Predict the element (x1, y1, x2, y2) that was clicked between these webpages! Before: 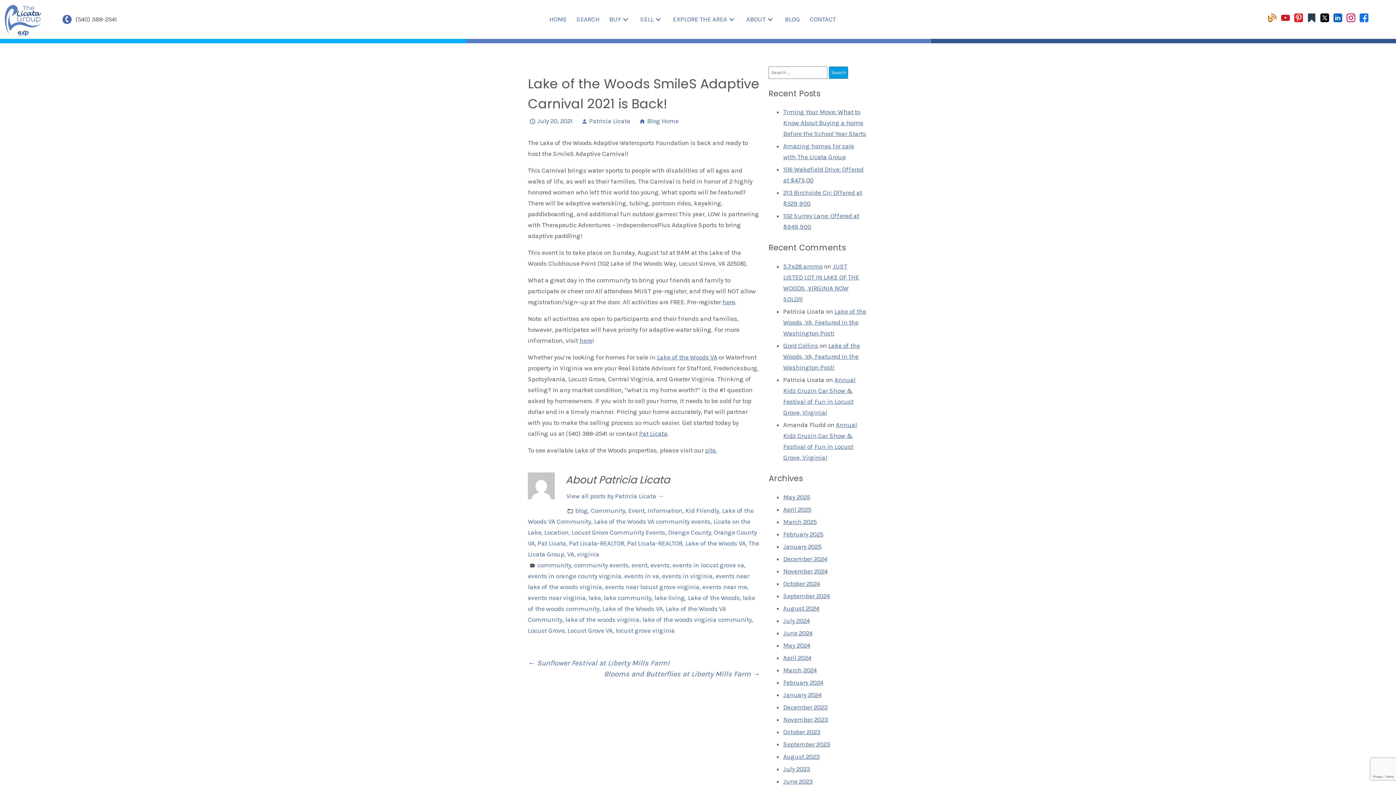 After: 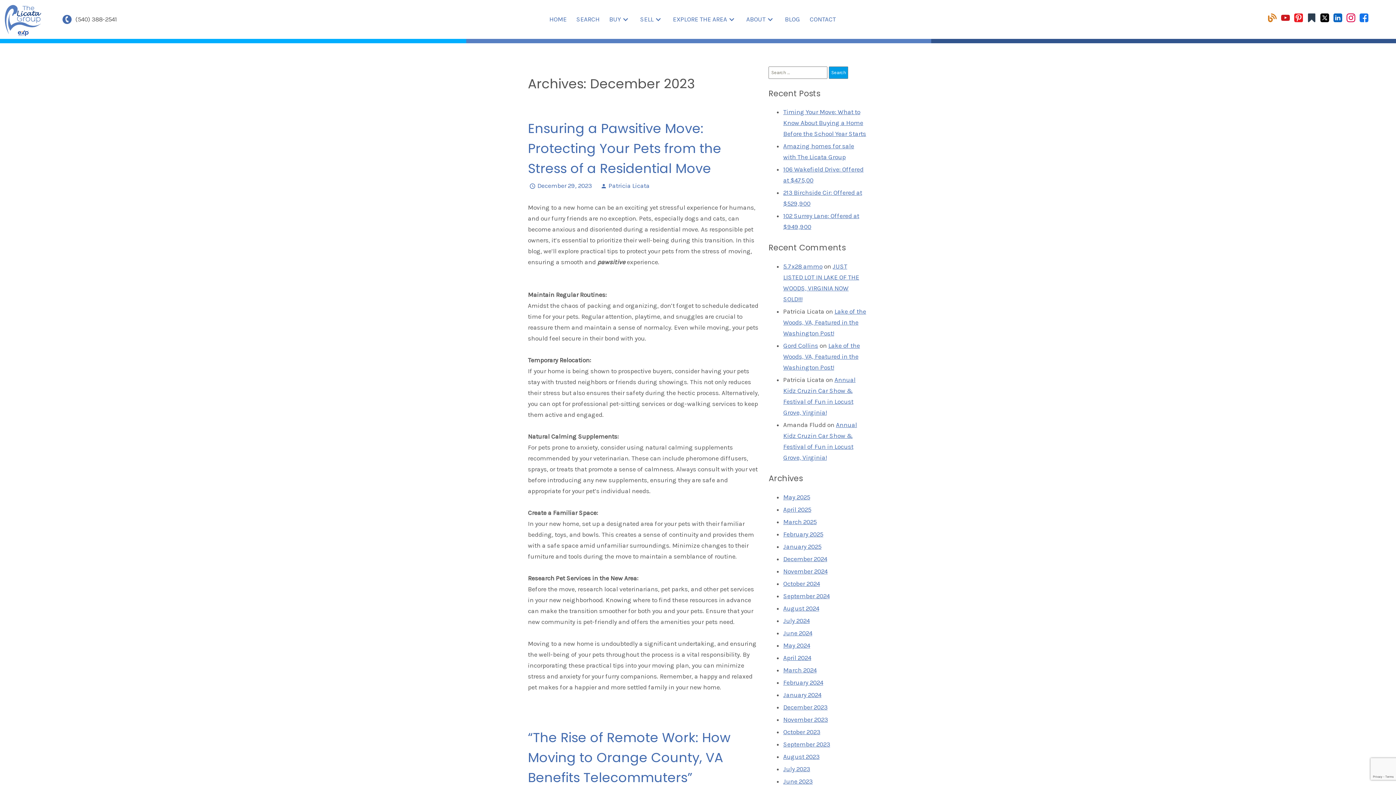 Action: bbox: (783, 703, 827, 711) label: December 2023